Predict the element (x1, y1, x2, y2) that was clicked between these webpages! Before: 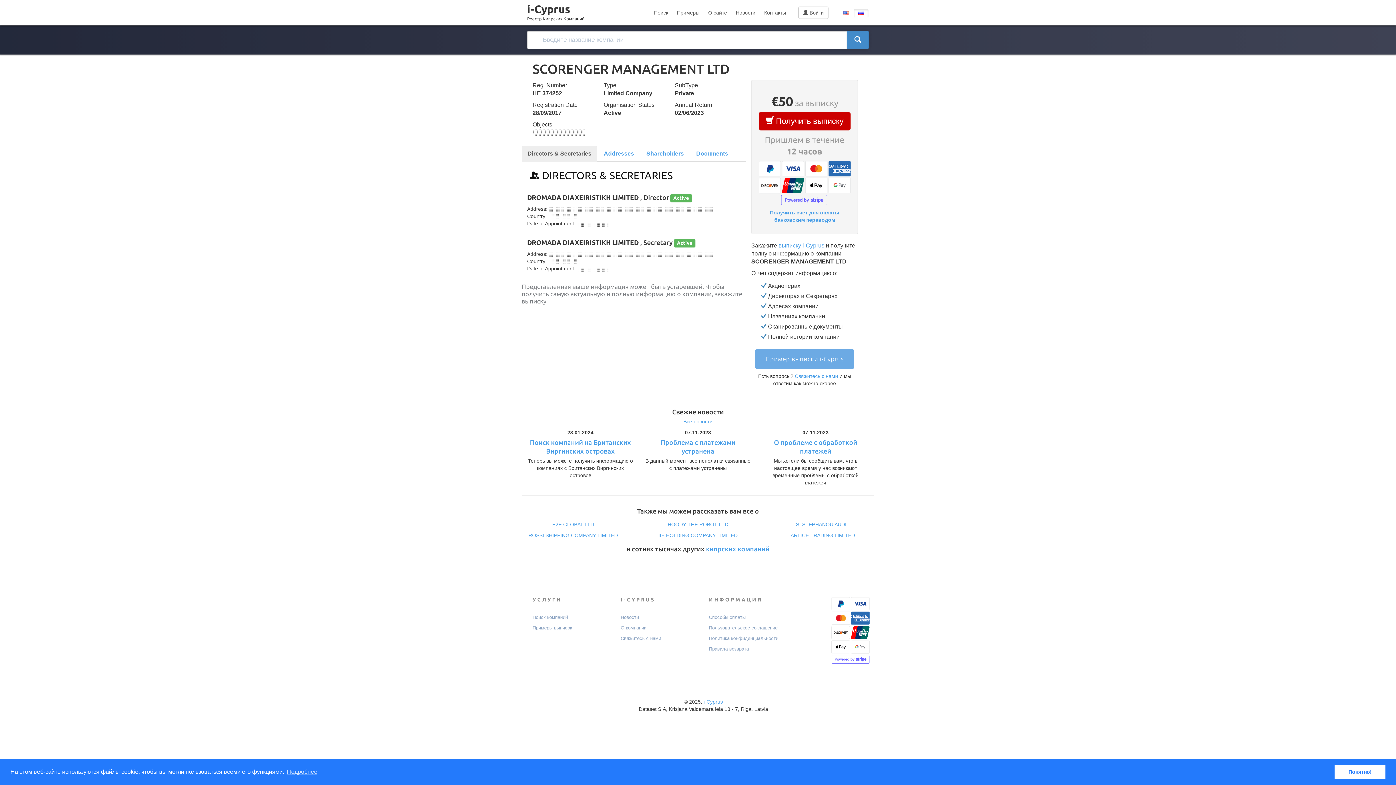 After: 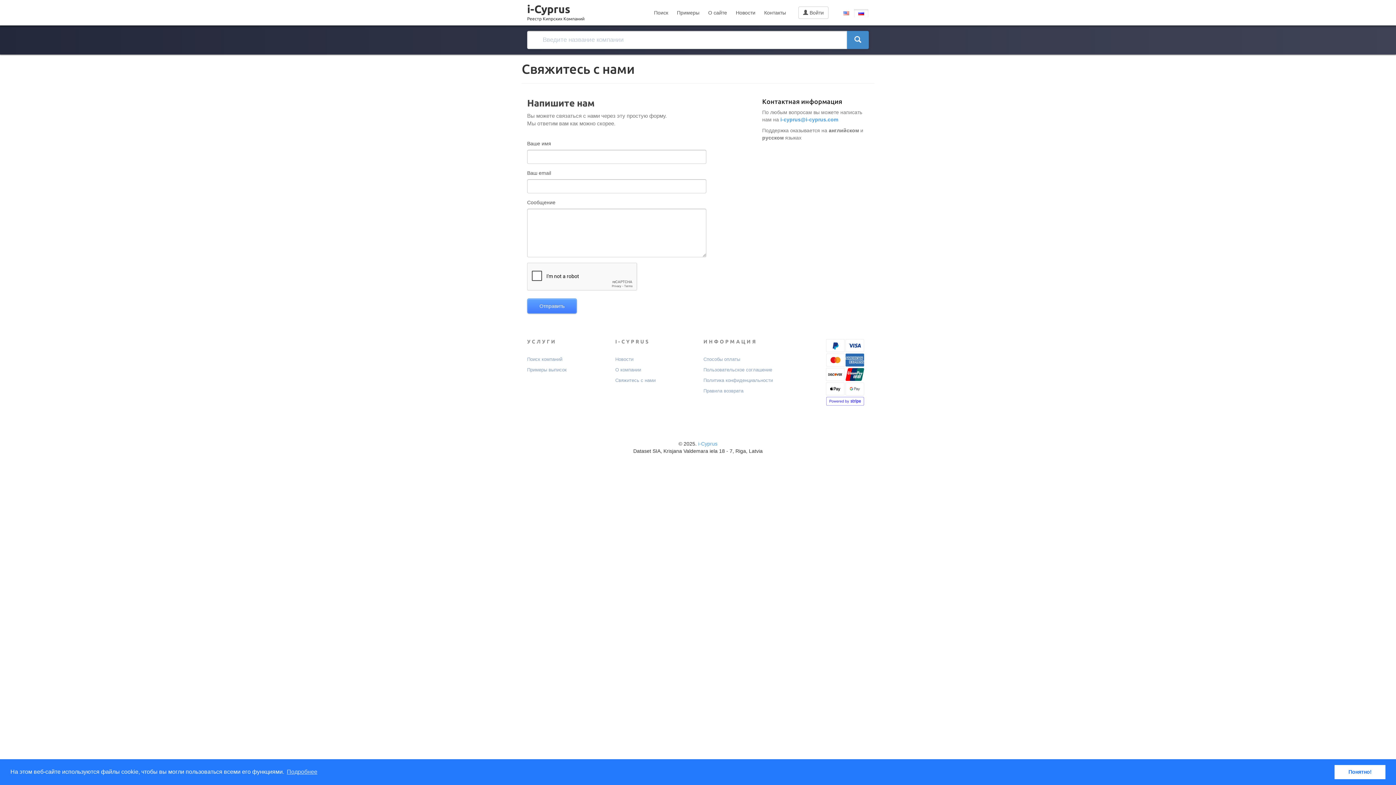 Action: label: Контакты bbox: (760, 0, 789, 25)